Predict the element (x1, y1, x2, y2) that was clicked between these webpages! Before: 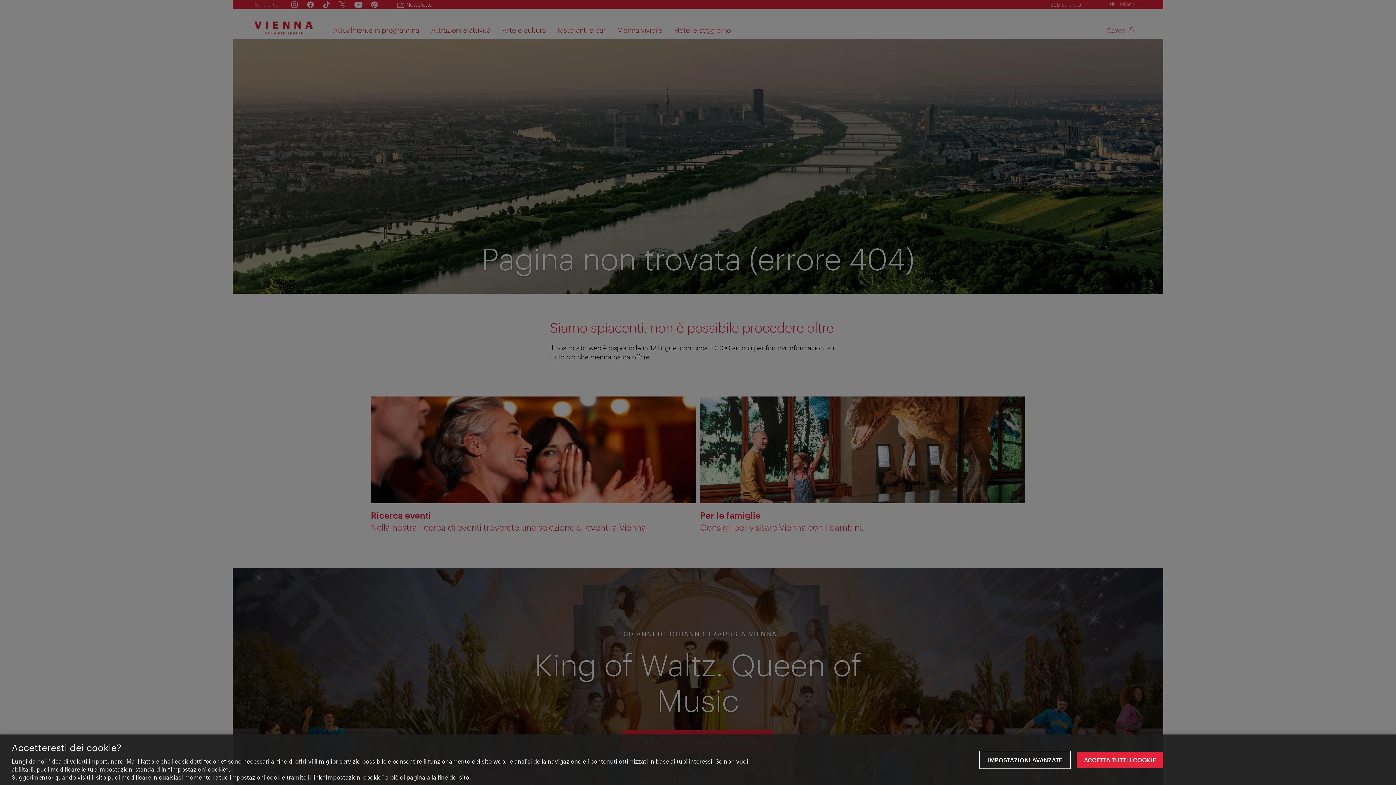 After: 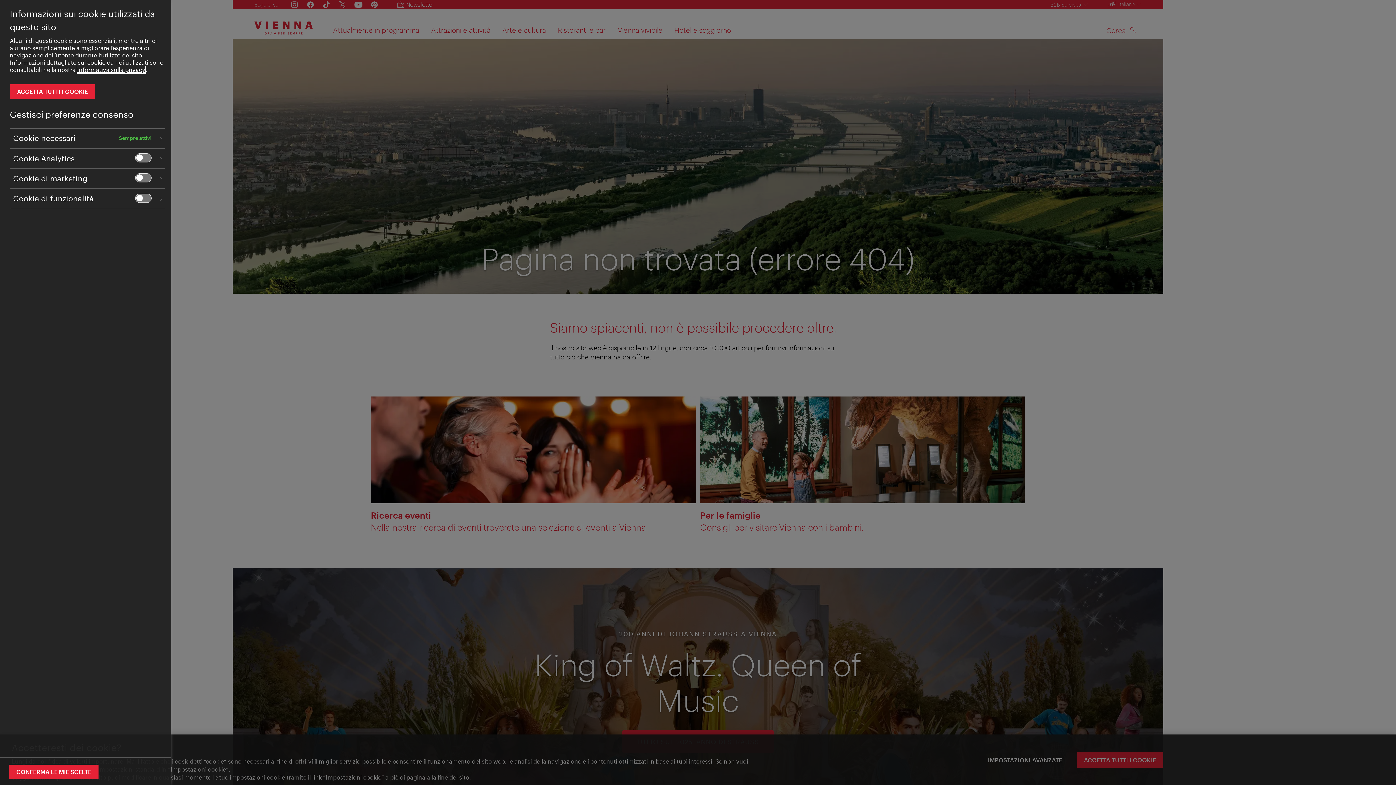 Action: label: IMPOSTAZIONI AVANZATE bbox: (980, 752, 1069, 768)